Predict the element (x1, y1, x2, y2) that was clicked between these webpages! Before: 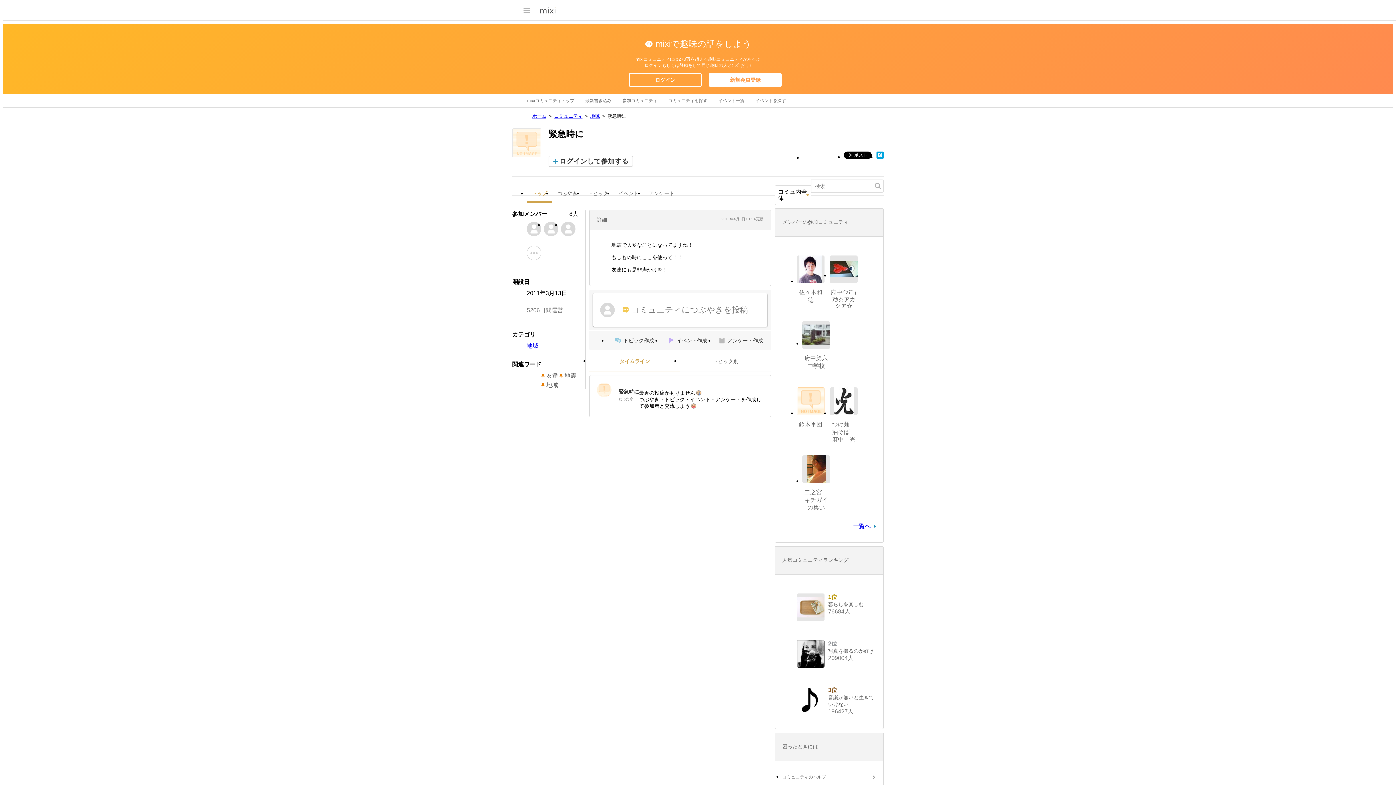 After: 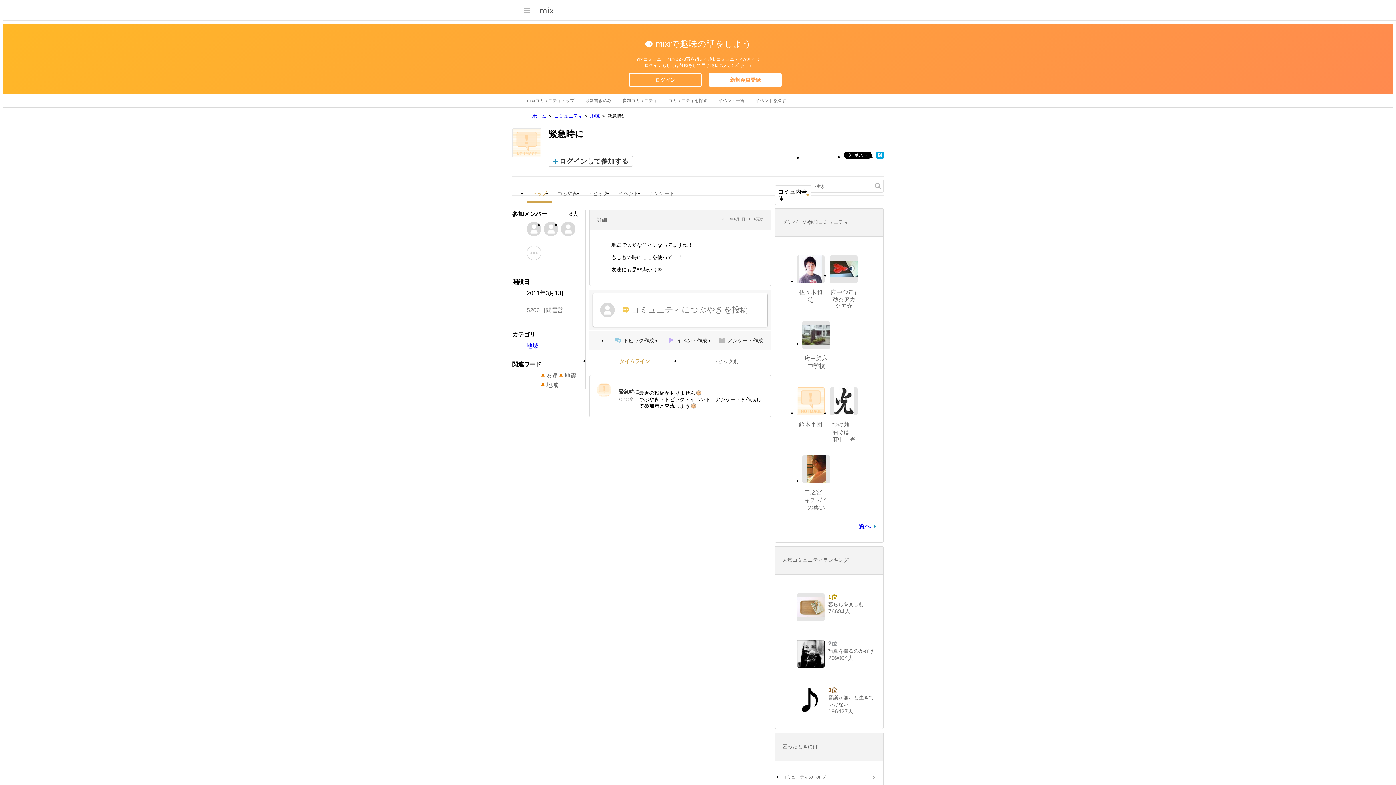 Action: bbox: (876, 153, 884, 160)